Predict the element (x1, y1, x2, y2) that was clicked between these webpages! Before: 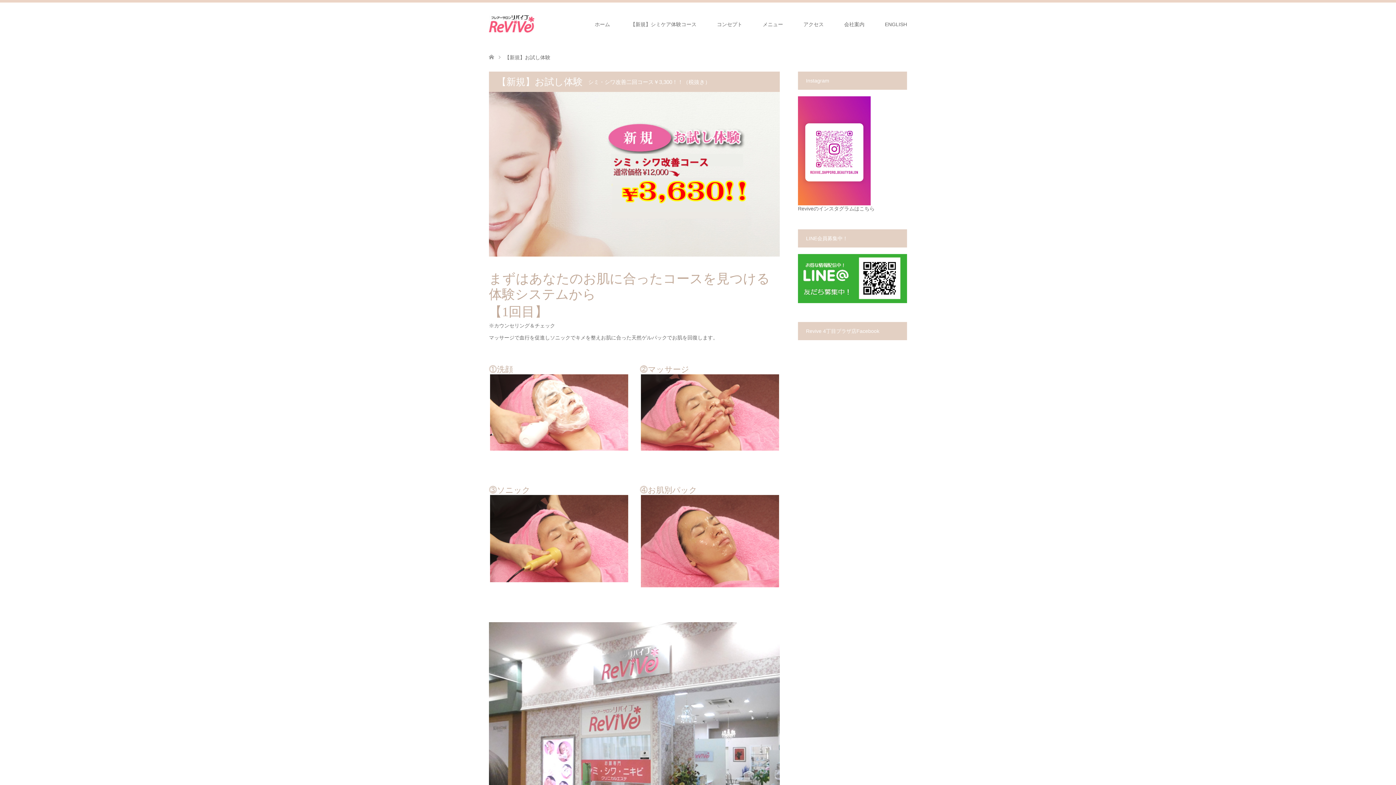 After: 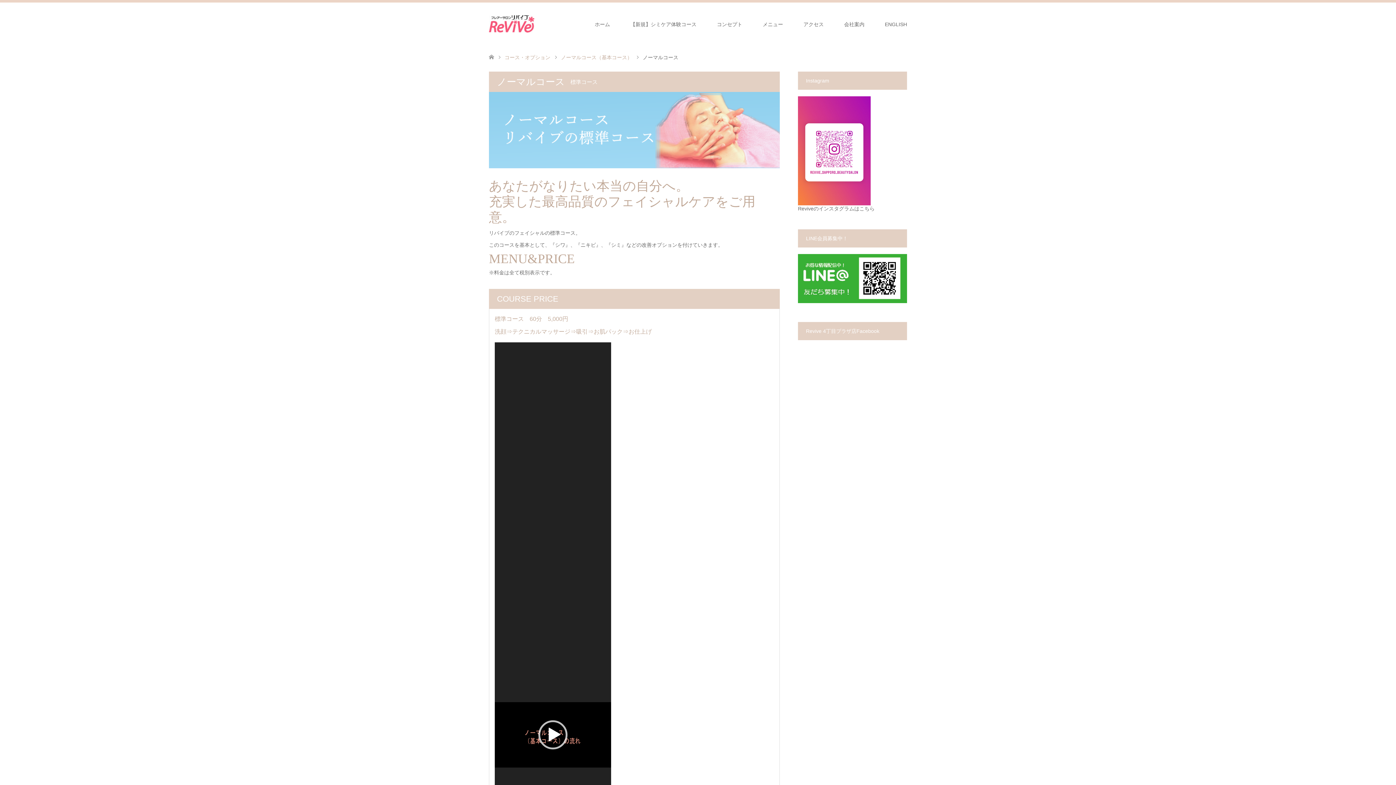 Action: bbox: (752, 2, 793, 46) label: メニュー